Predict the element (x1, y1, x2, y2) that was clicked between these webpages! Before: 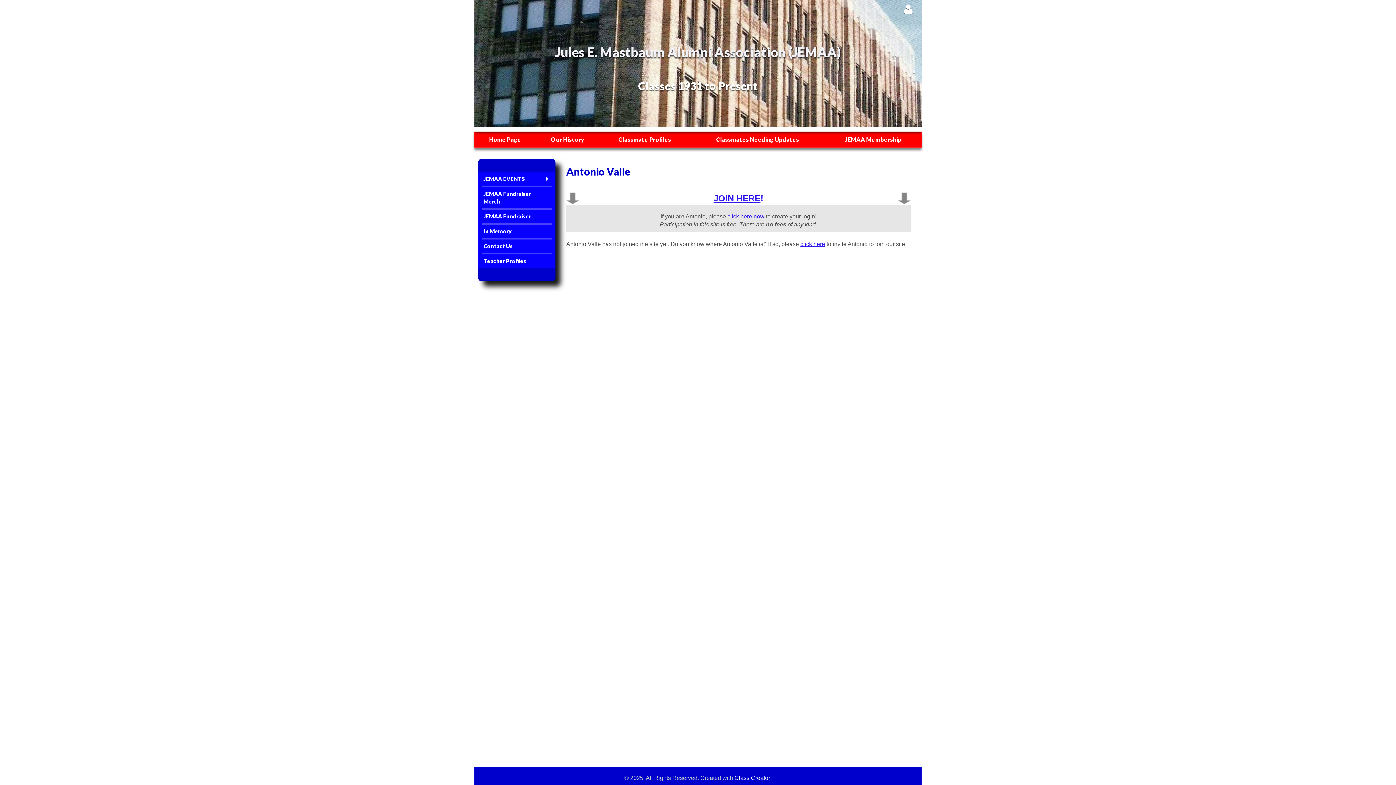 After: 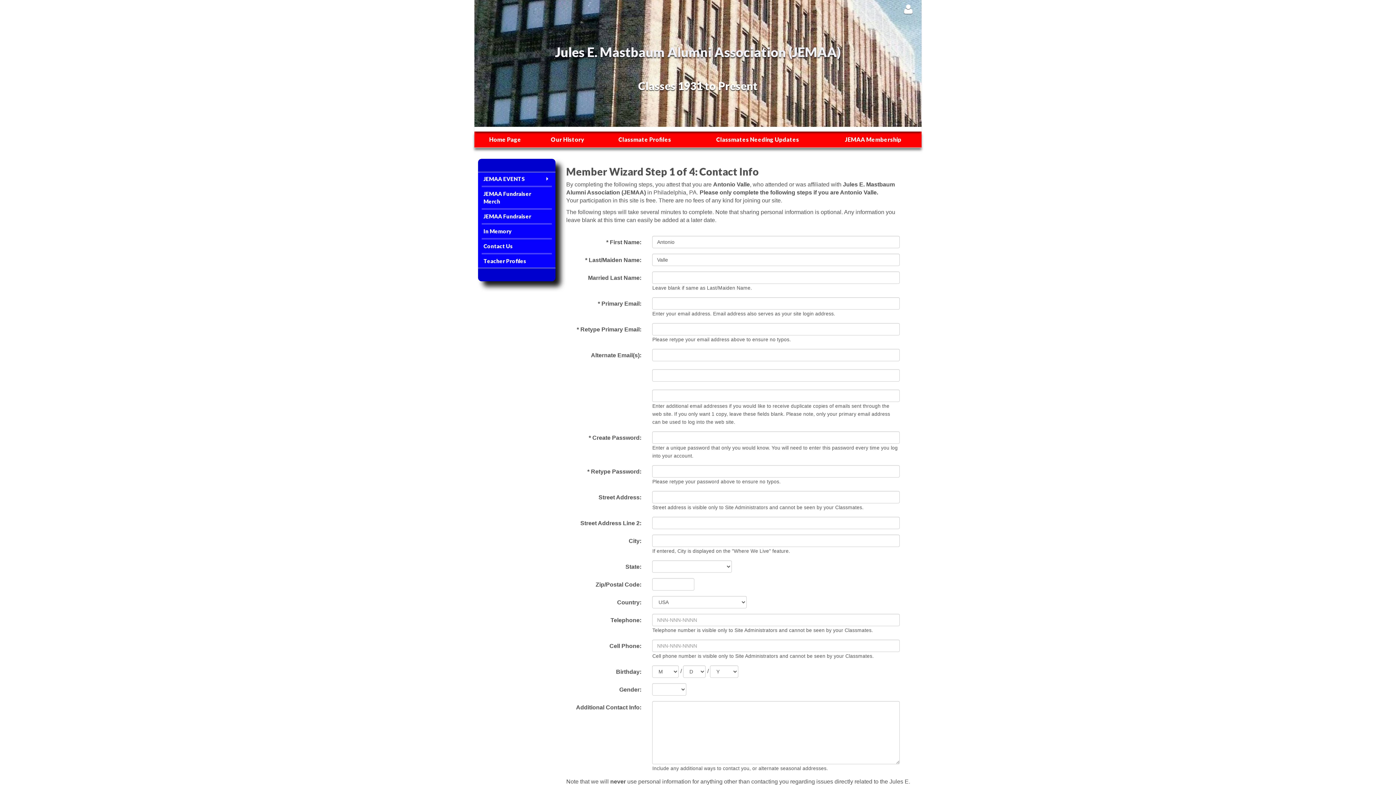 Action: label: JOIN HERE! bbox: (713, 193, 763, 203)